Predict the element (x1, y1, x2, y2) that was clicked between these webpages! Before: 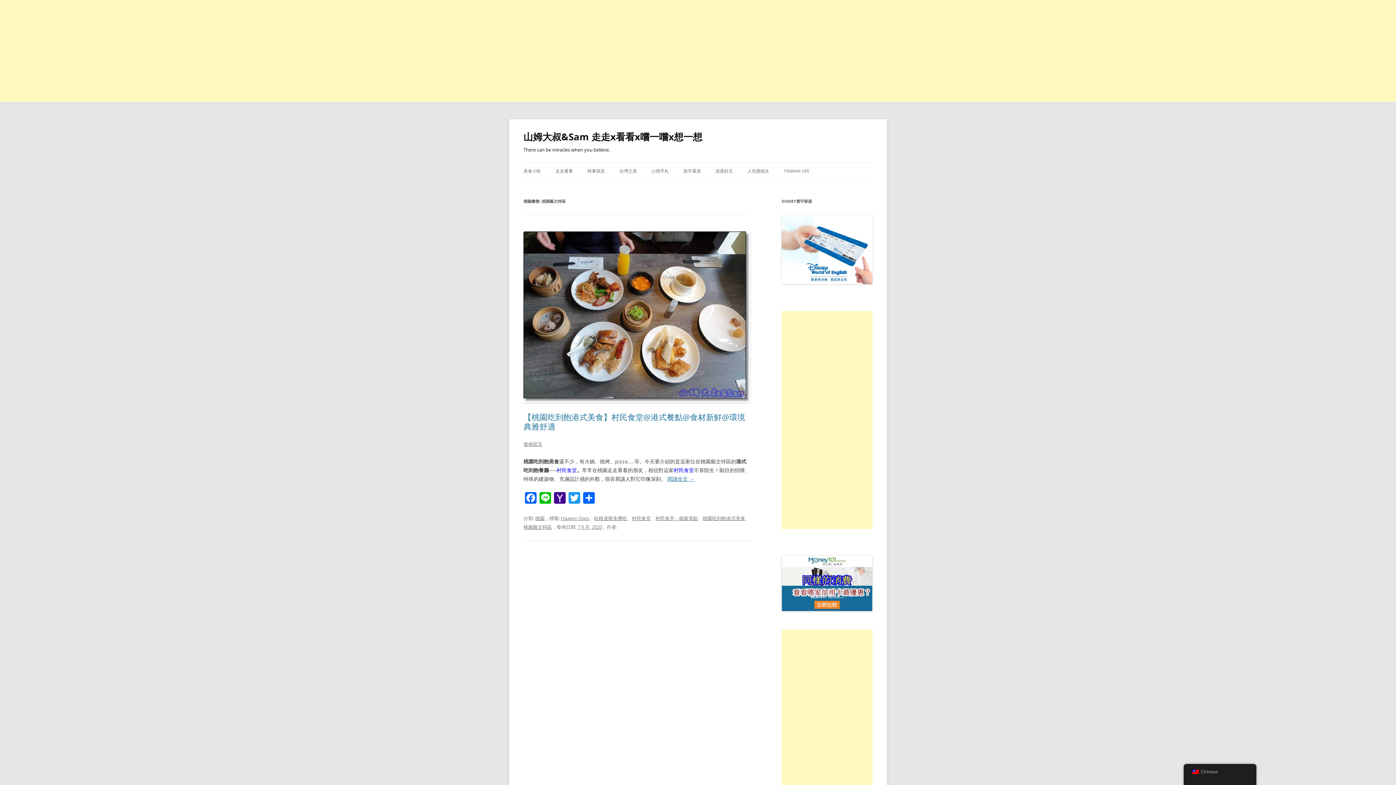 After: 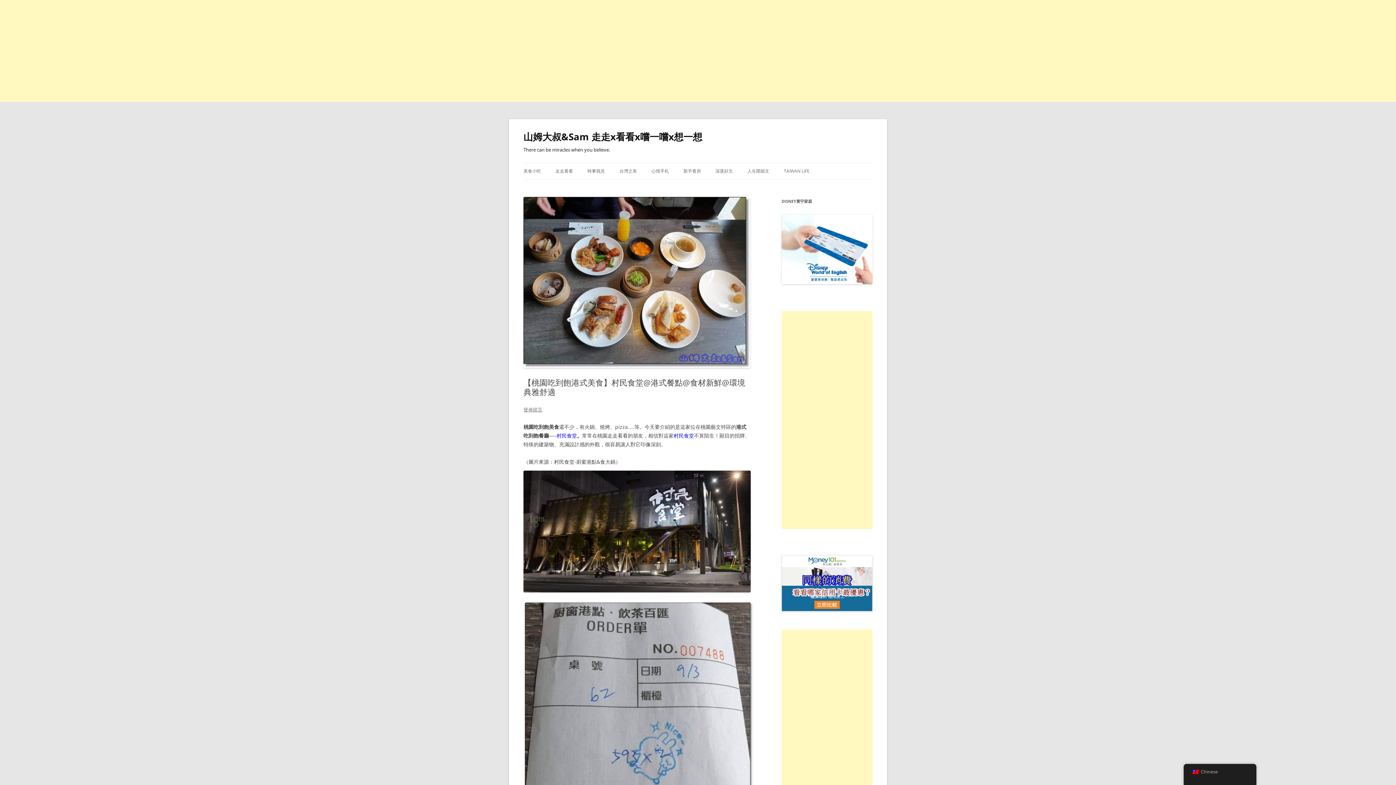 Action: label: 7 9 月, 2020 bbox: (577, 524, 602, 530)